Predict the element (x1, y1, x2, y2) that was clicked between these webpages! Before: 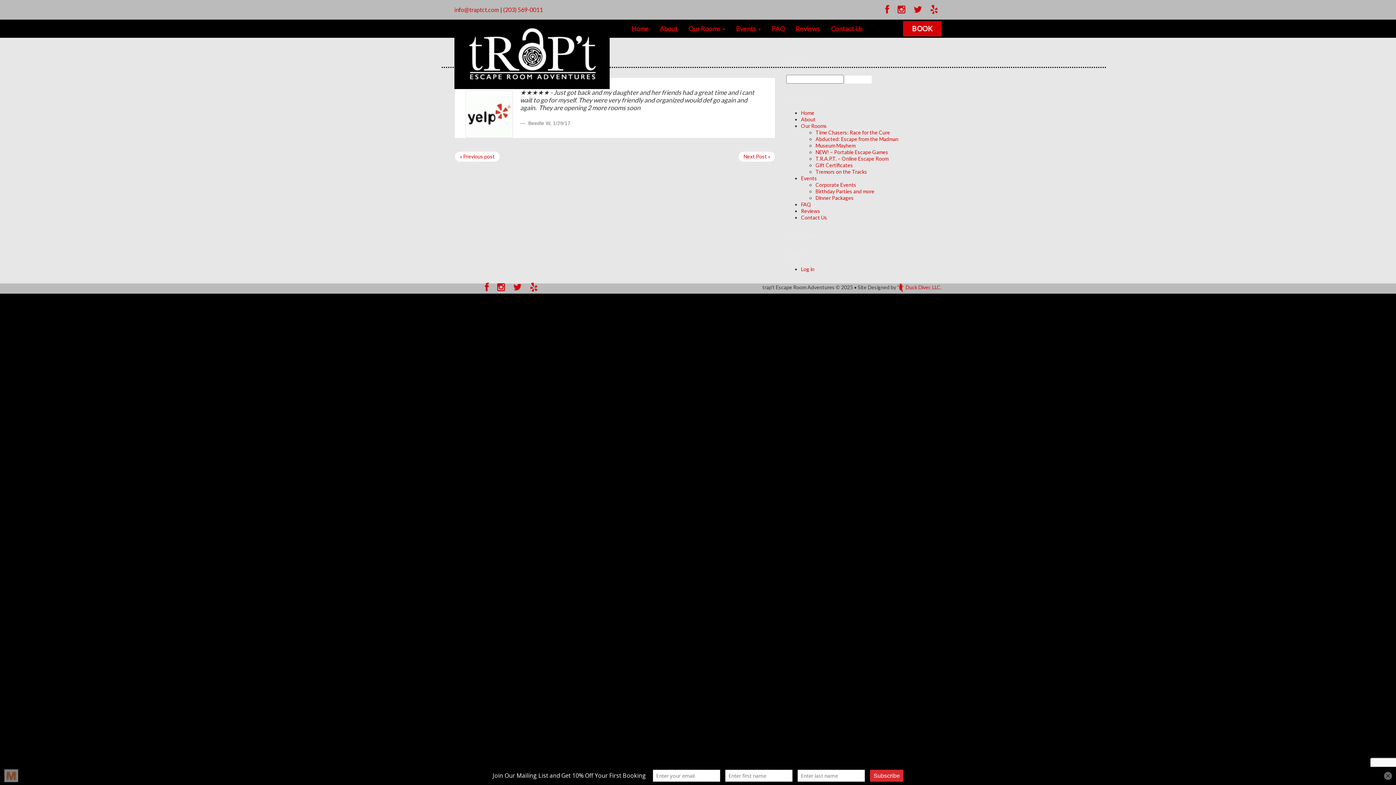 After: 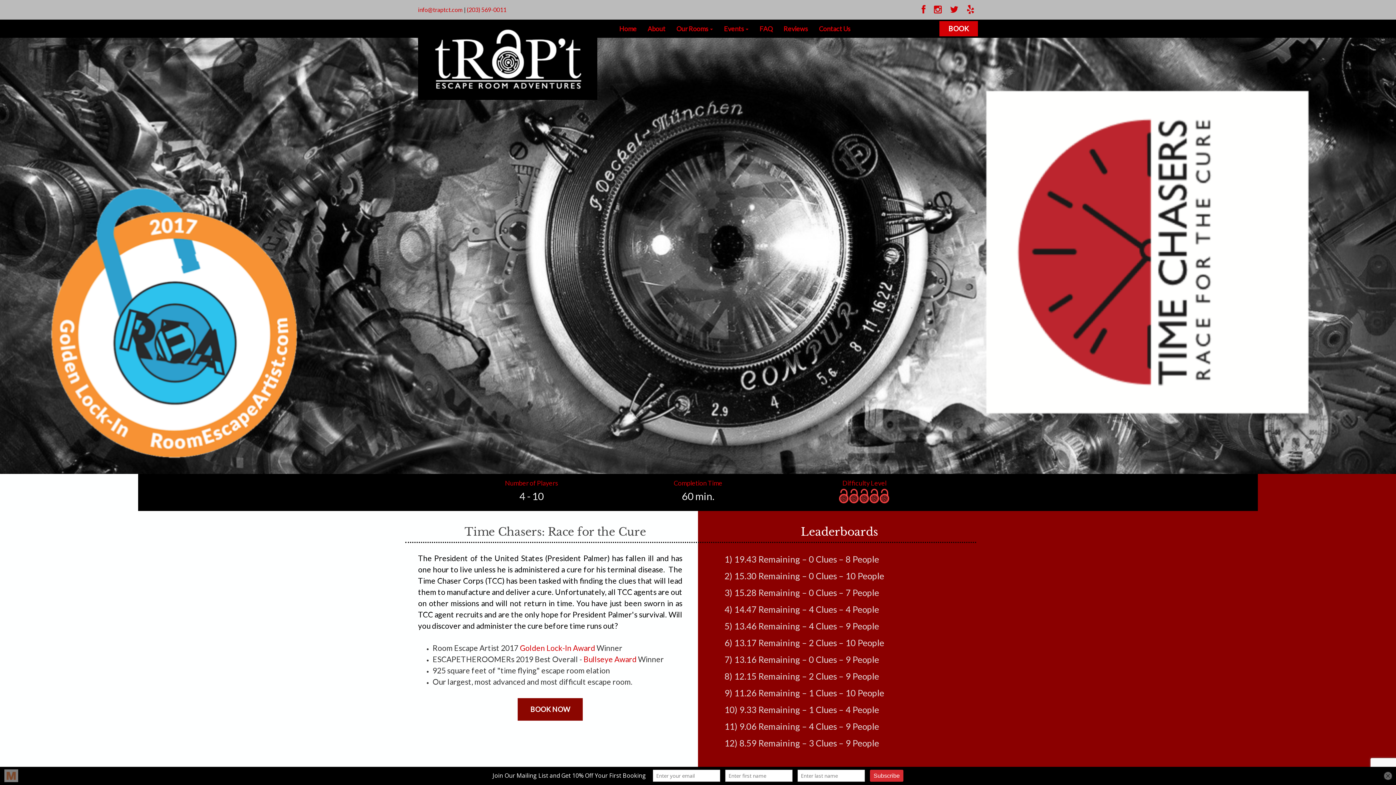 Action: label: Time Chasers: Race for the Cure bbox: (815, 129, 890, 135)